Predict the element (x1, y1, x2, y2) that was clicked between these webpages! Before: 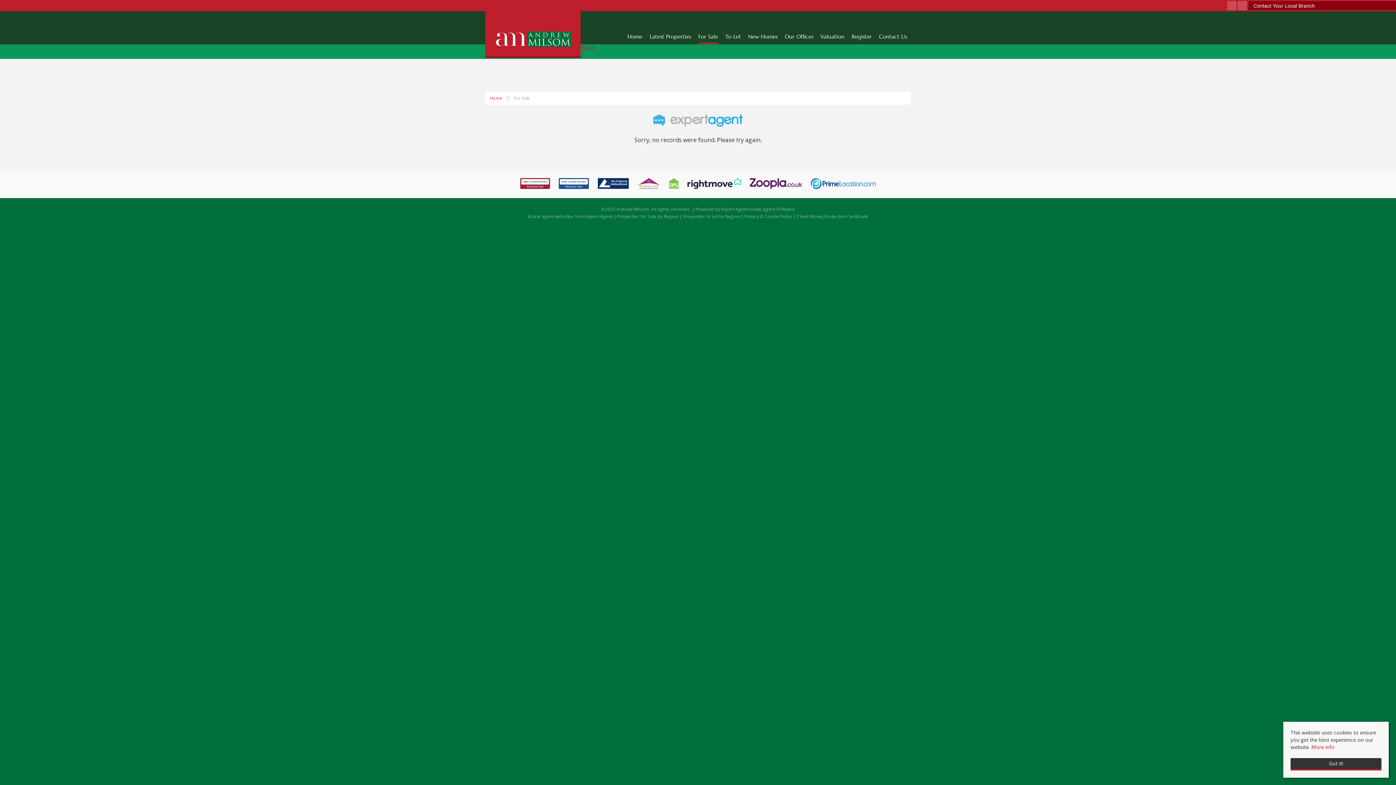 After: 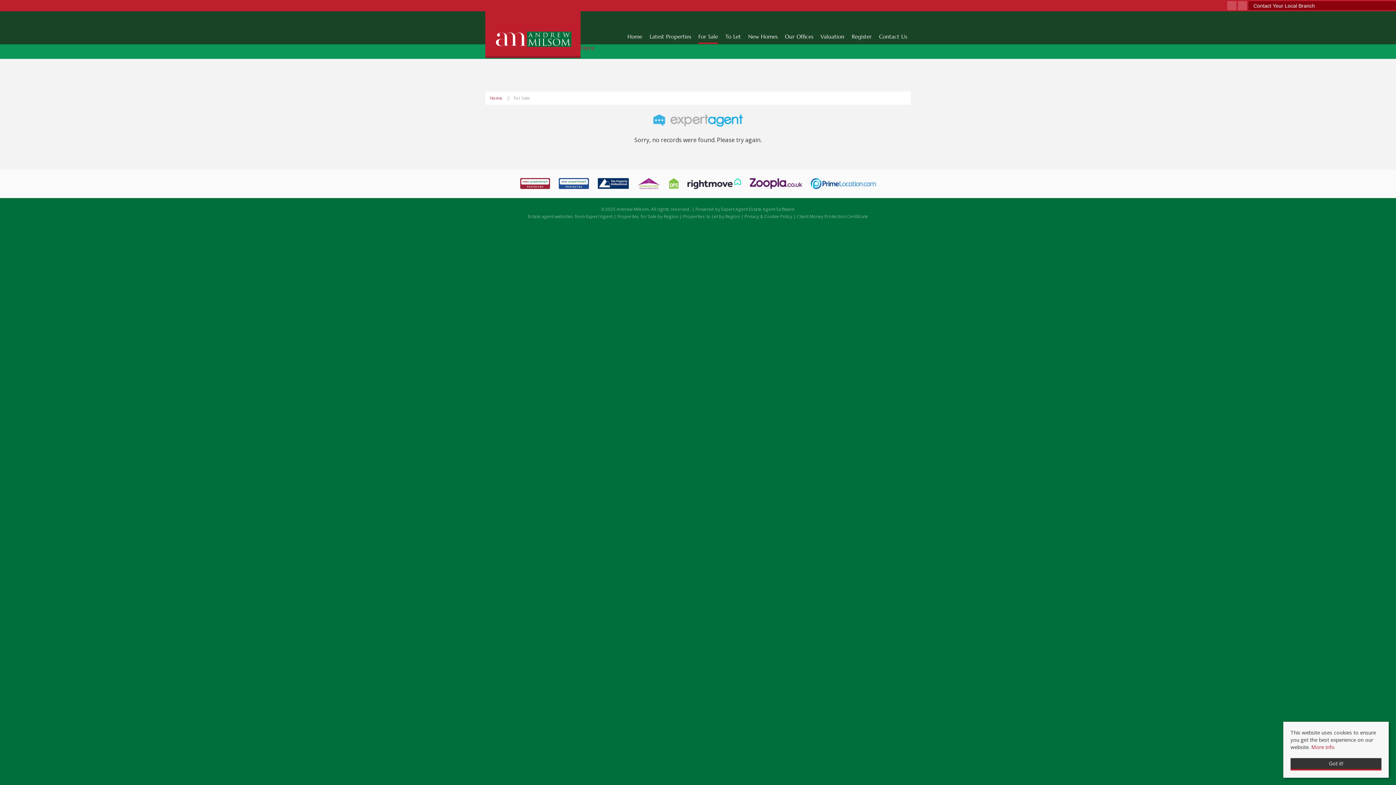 Action: bbox: (749, 206, 794, 212) label: Estate Agent Software